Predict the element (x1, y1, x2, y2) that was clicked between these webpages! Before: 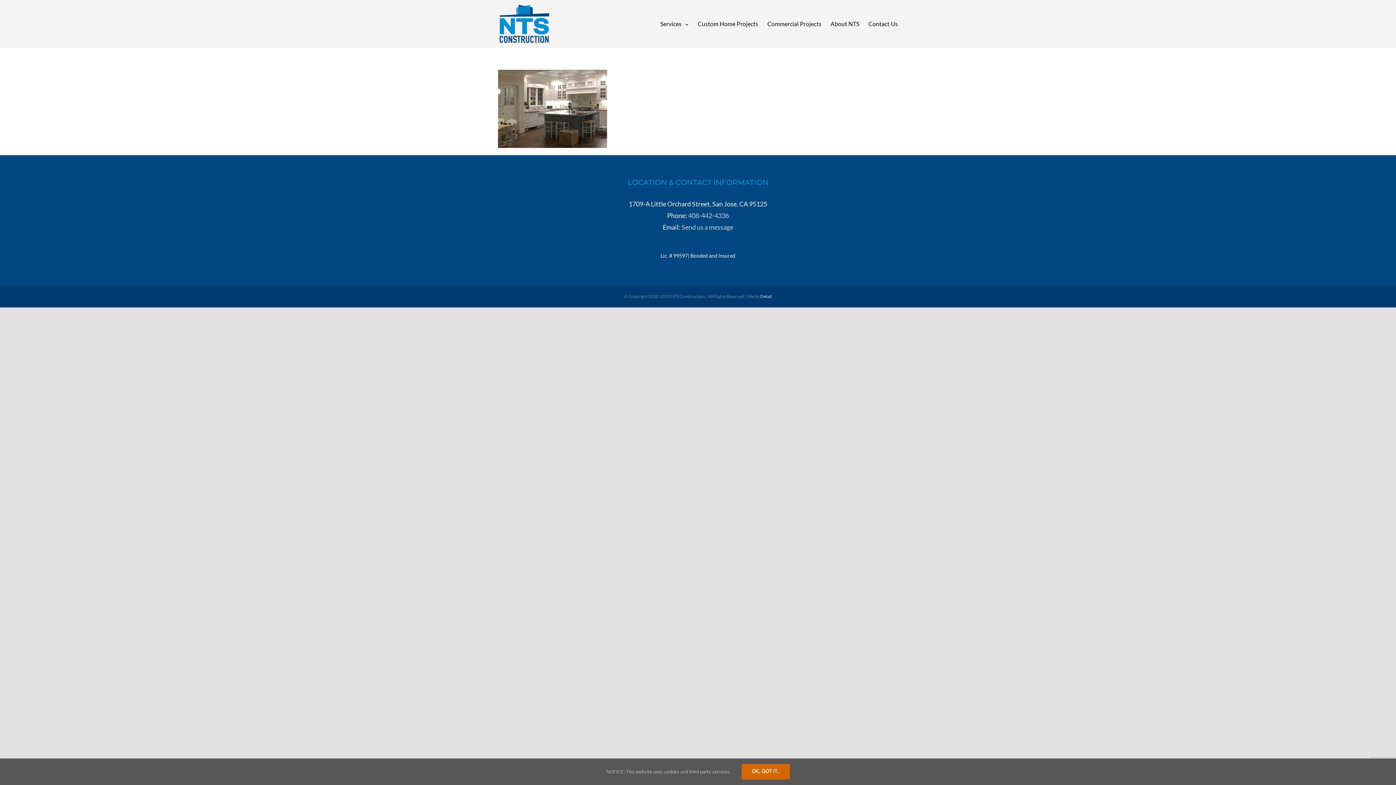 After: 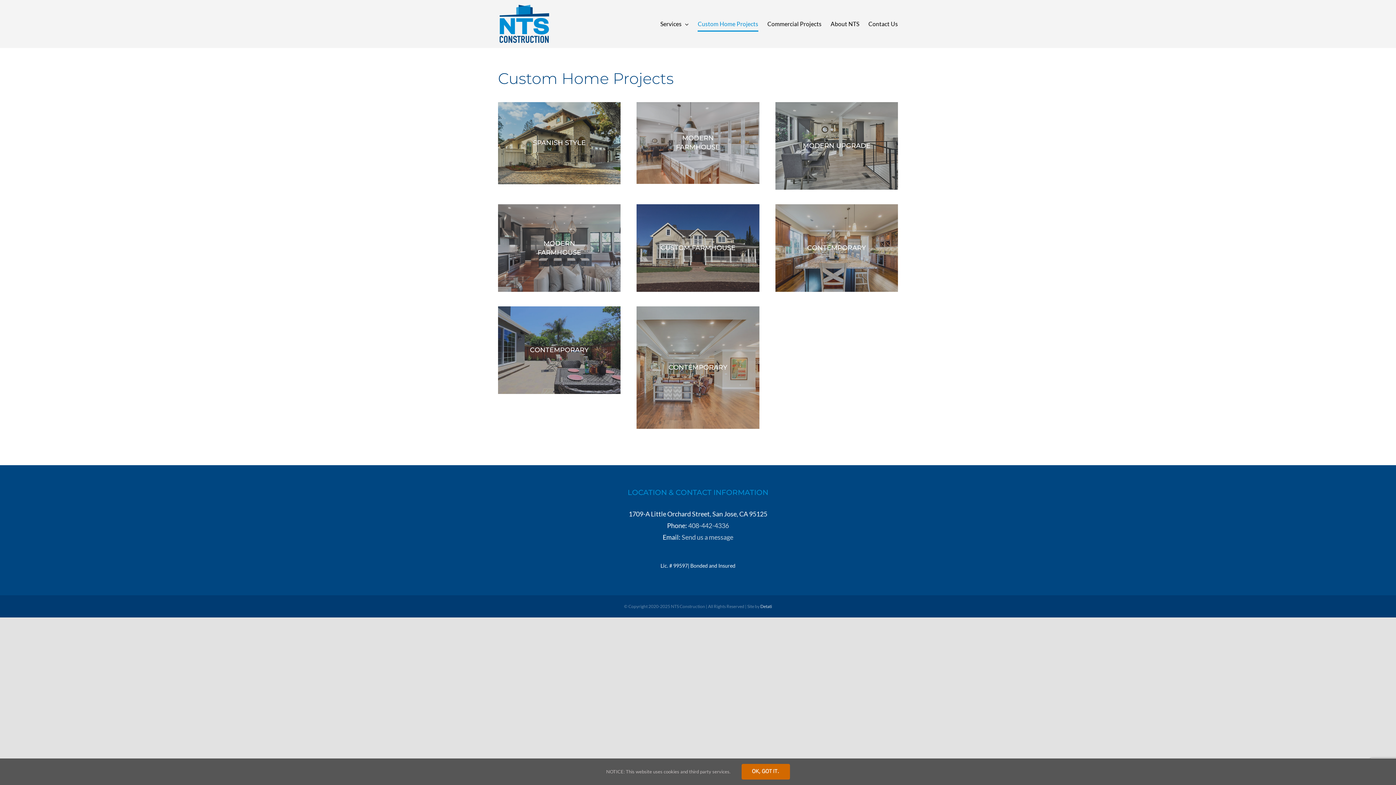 Action: label: Custom Home Projects bbox: (697, 0, 758, 48)